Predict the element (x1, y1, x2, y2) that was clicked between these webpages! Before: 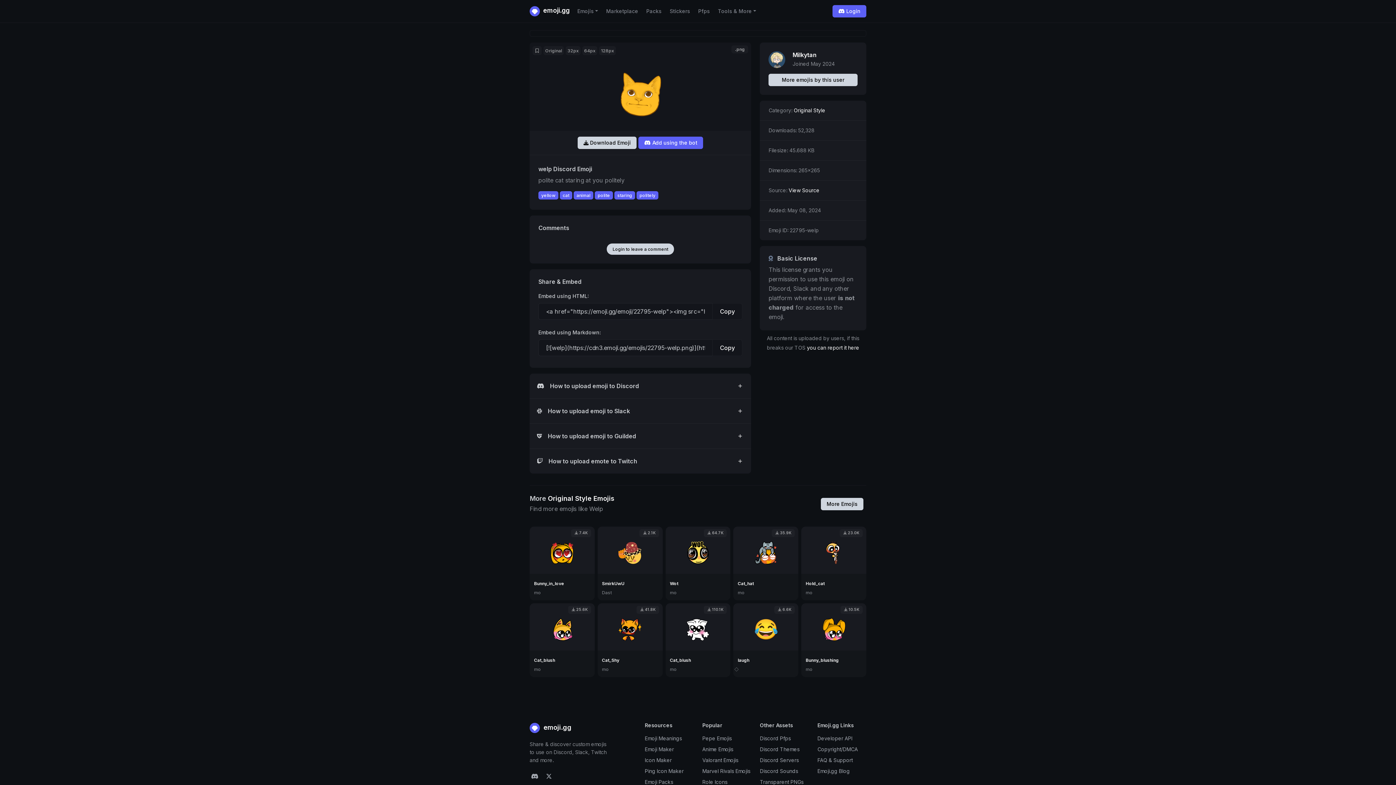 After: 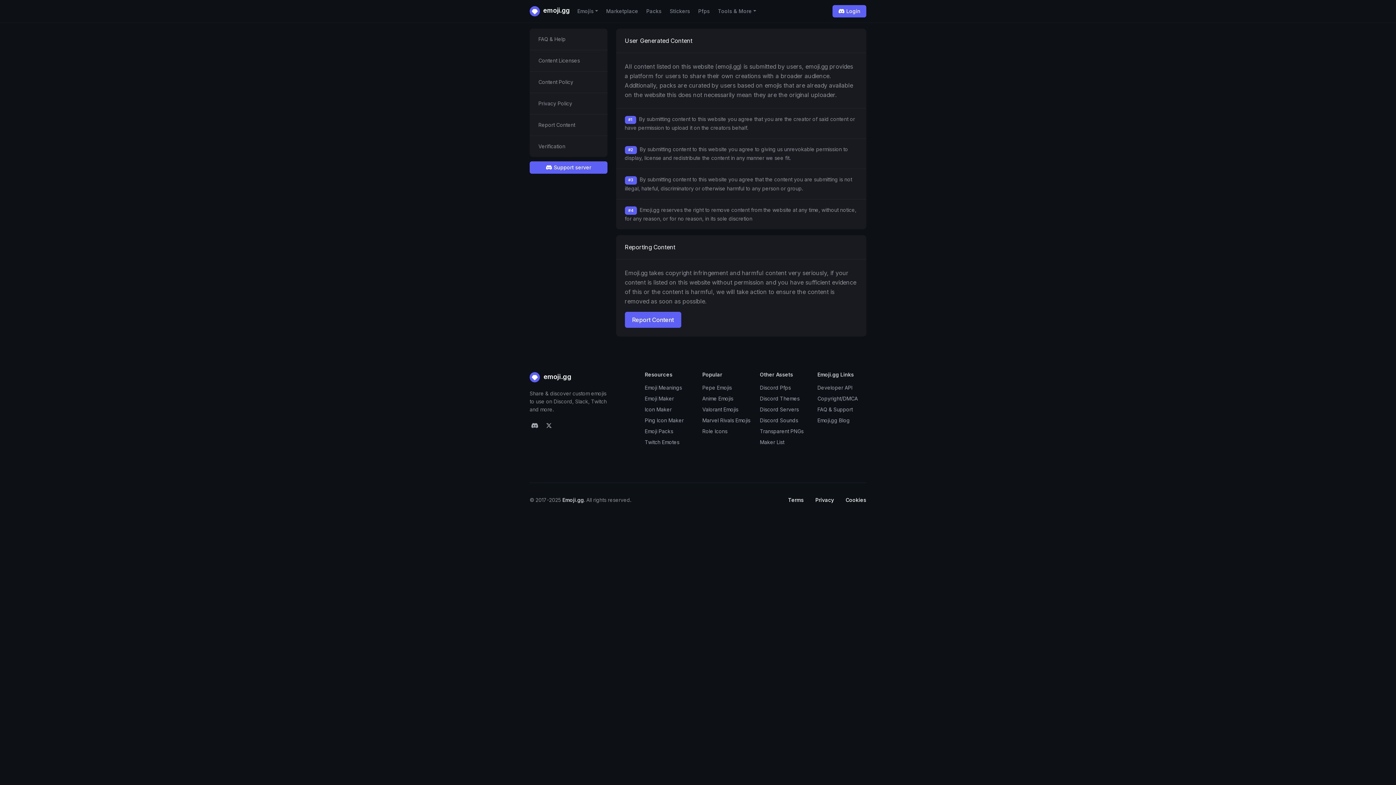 Action: label: Copyright/DMCA bbox: (817, 746, 858, 752)